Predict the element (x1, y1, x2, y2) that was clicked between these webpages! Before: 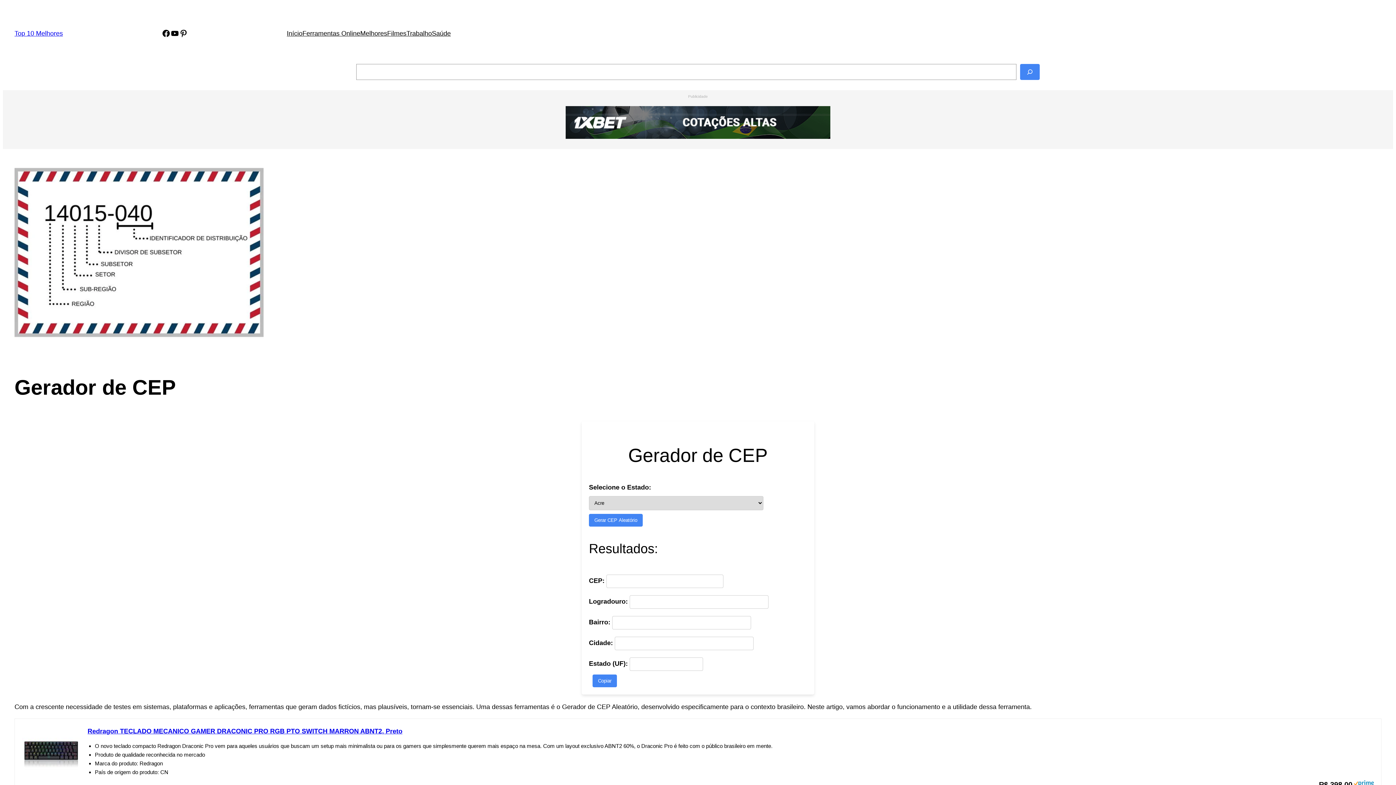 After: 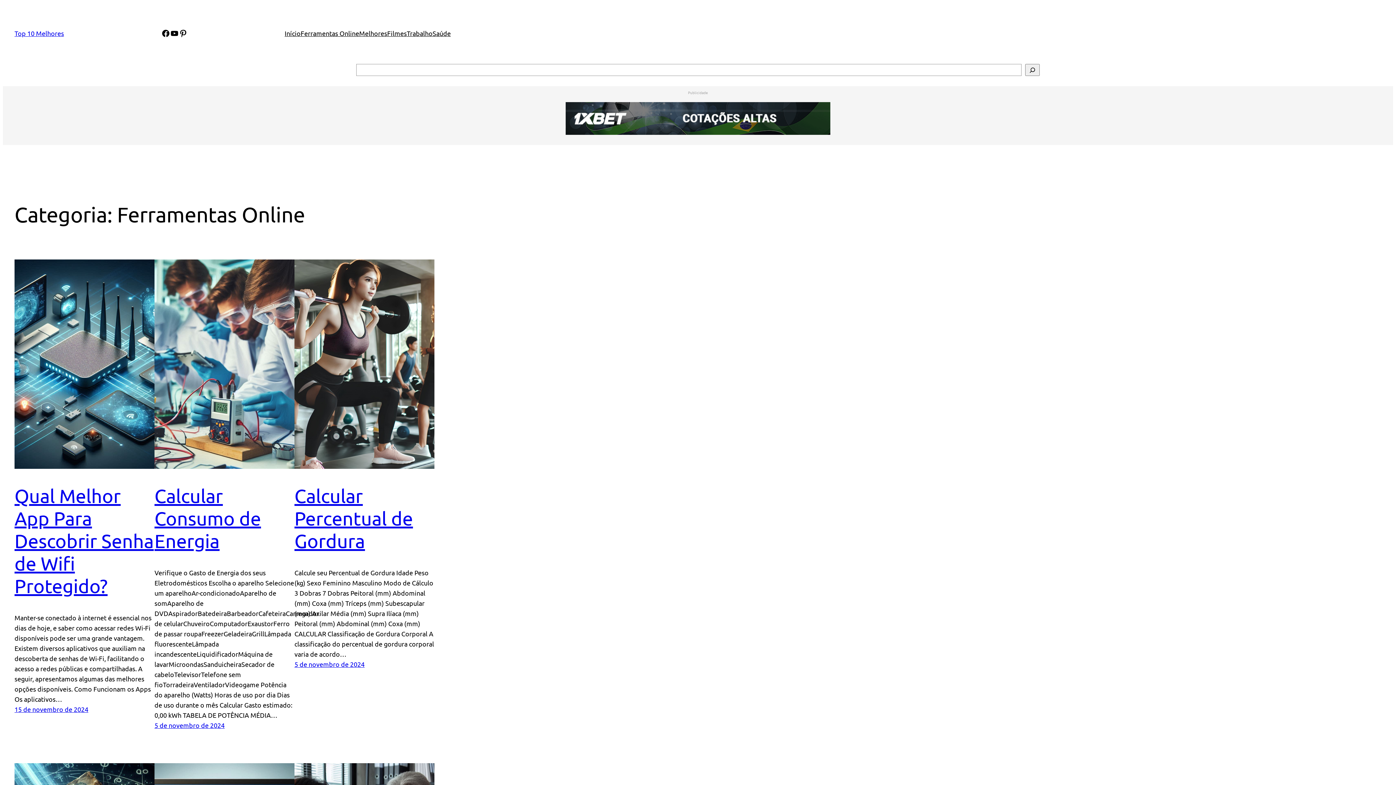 Action: label: Ferramentas Online bbox: (302, 28, 360, 38)